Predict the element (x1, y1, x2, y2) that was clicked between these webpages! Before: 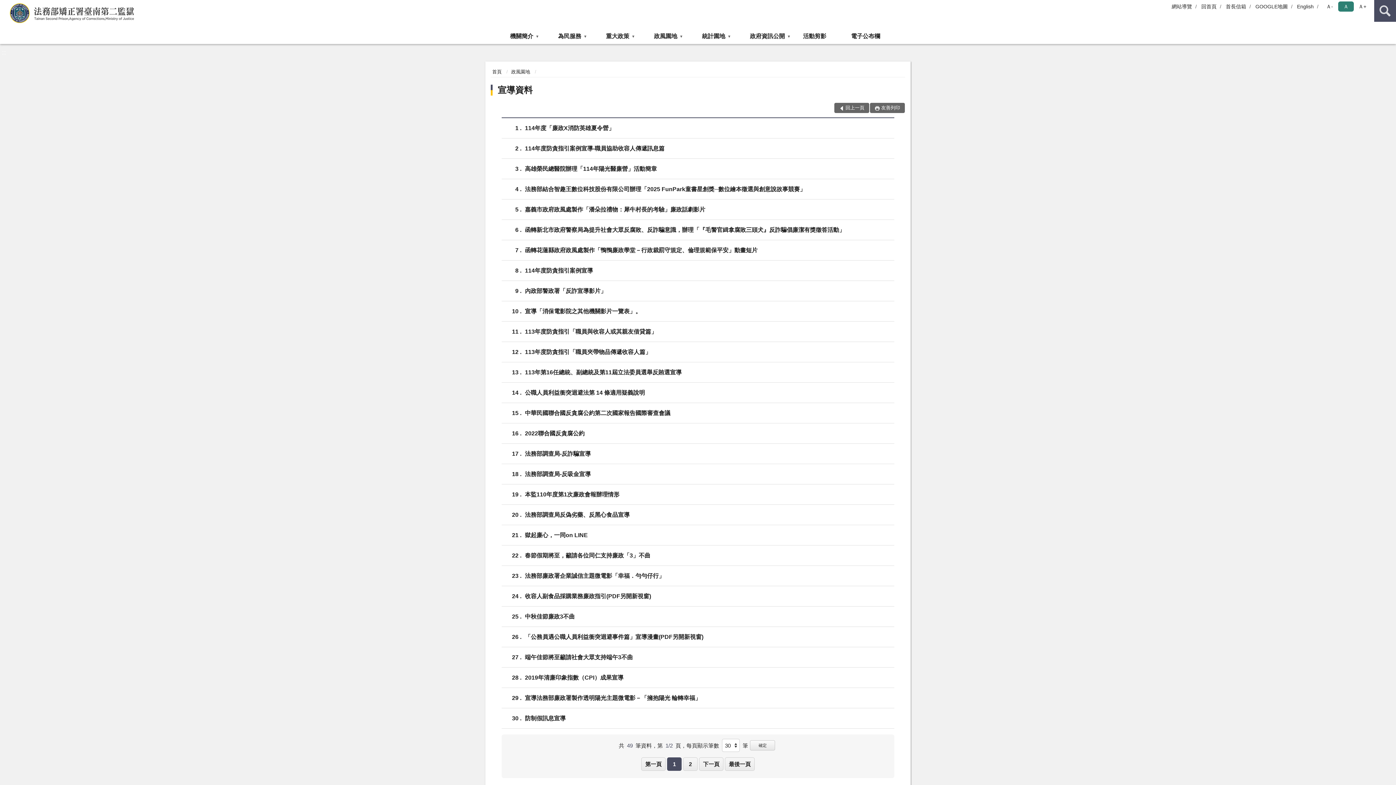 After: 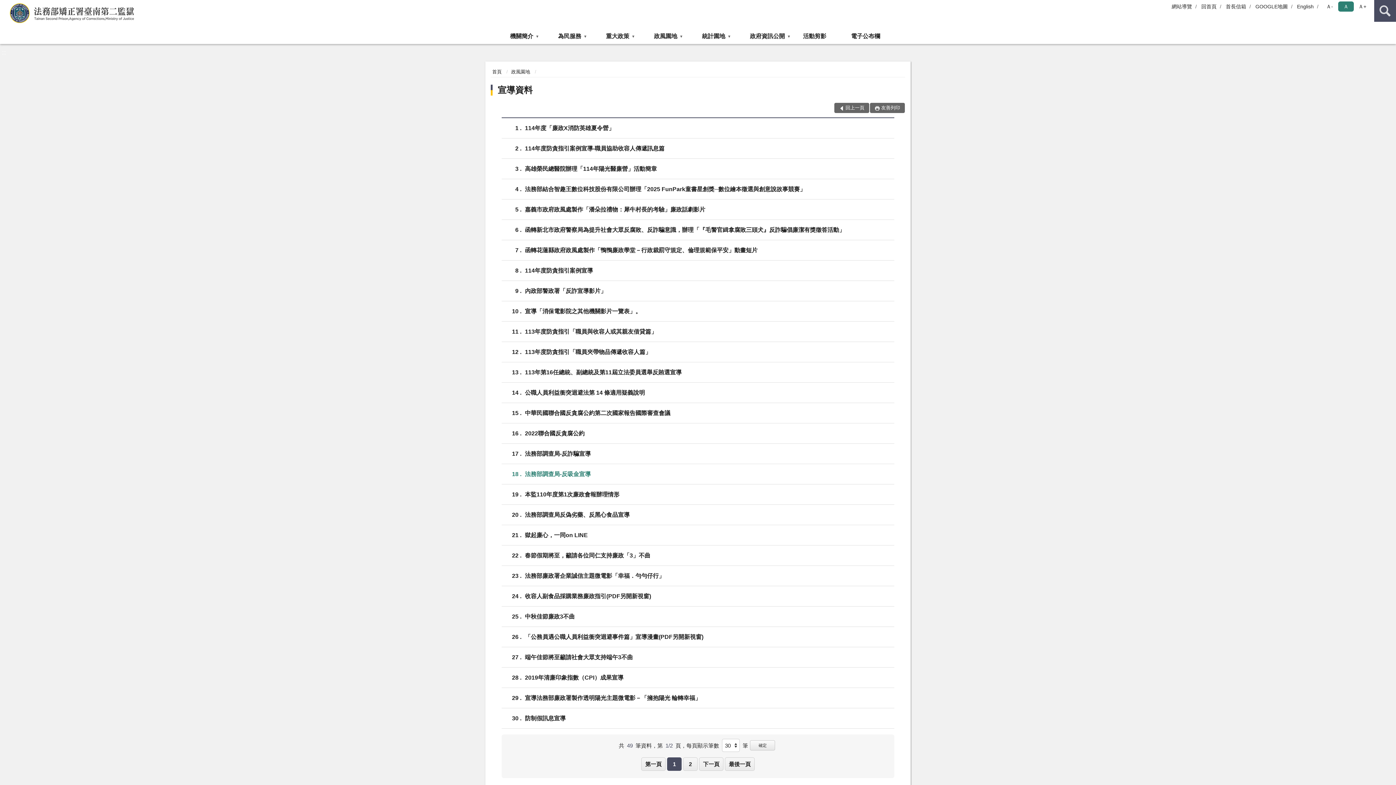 Action: label: 18 
法務部調查局-反吸金宣導 bbox: (525, 470, 894, 478)